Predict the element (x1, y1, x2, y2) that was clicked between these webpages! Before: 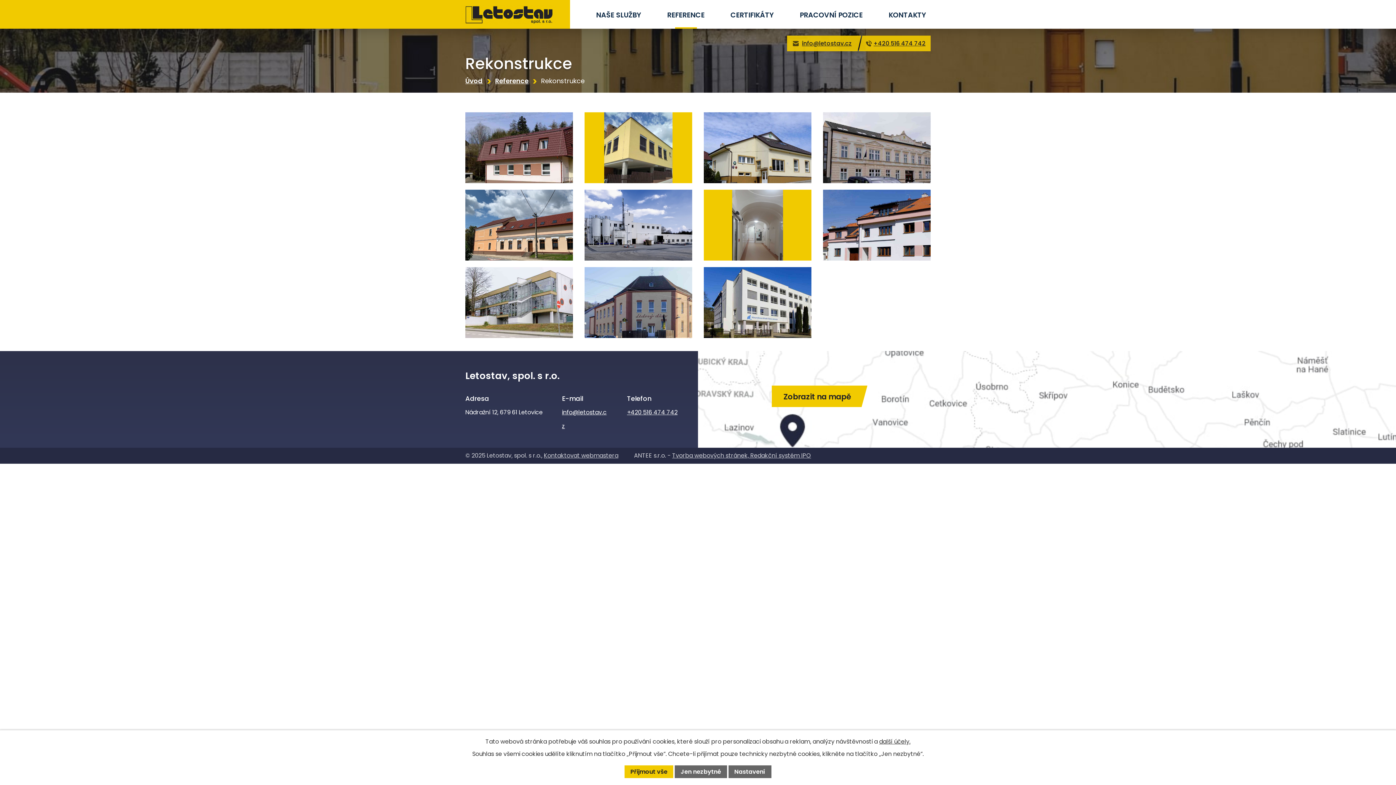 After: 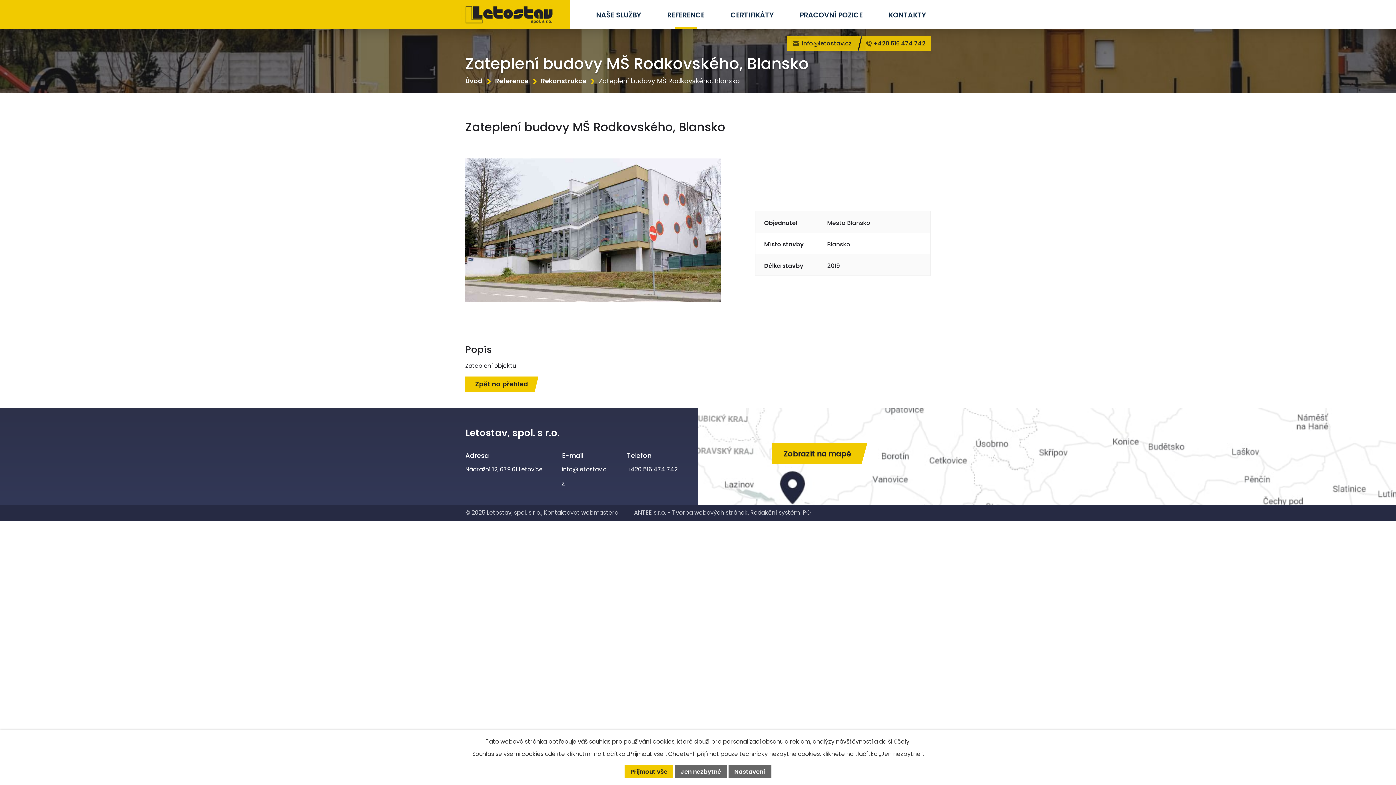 Action: bbox: (465, 267, 572, 338) label: Zateplení budovy MŠ Rodkovského, Blansko